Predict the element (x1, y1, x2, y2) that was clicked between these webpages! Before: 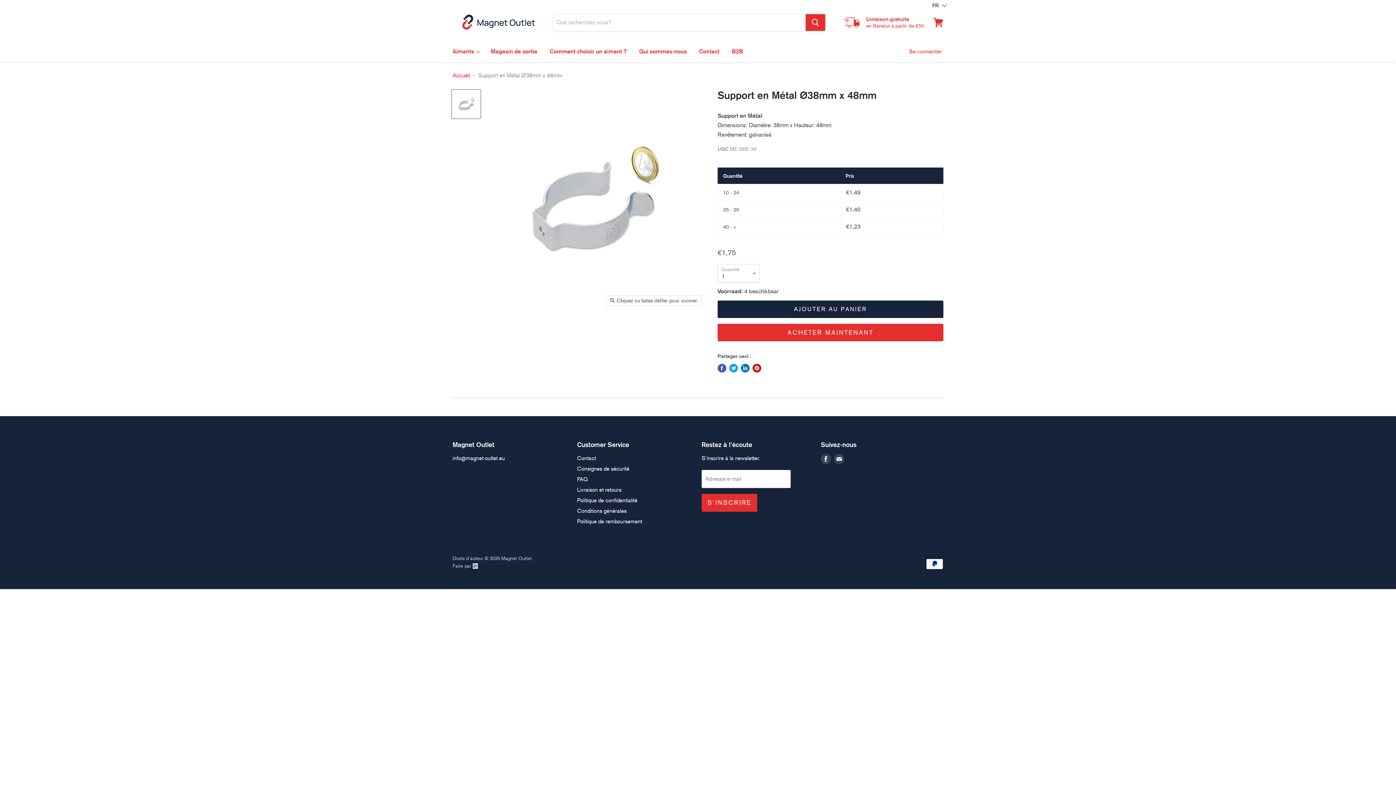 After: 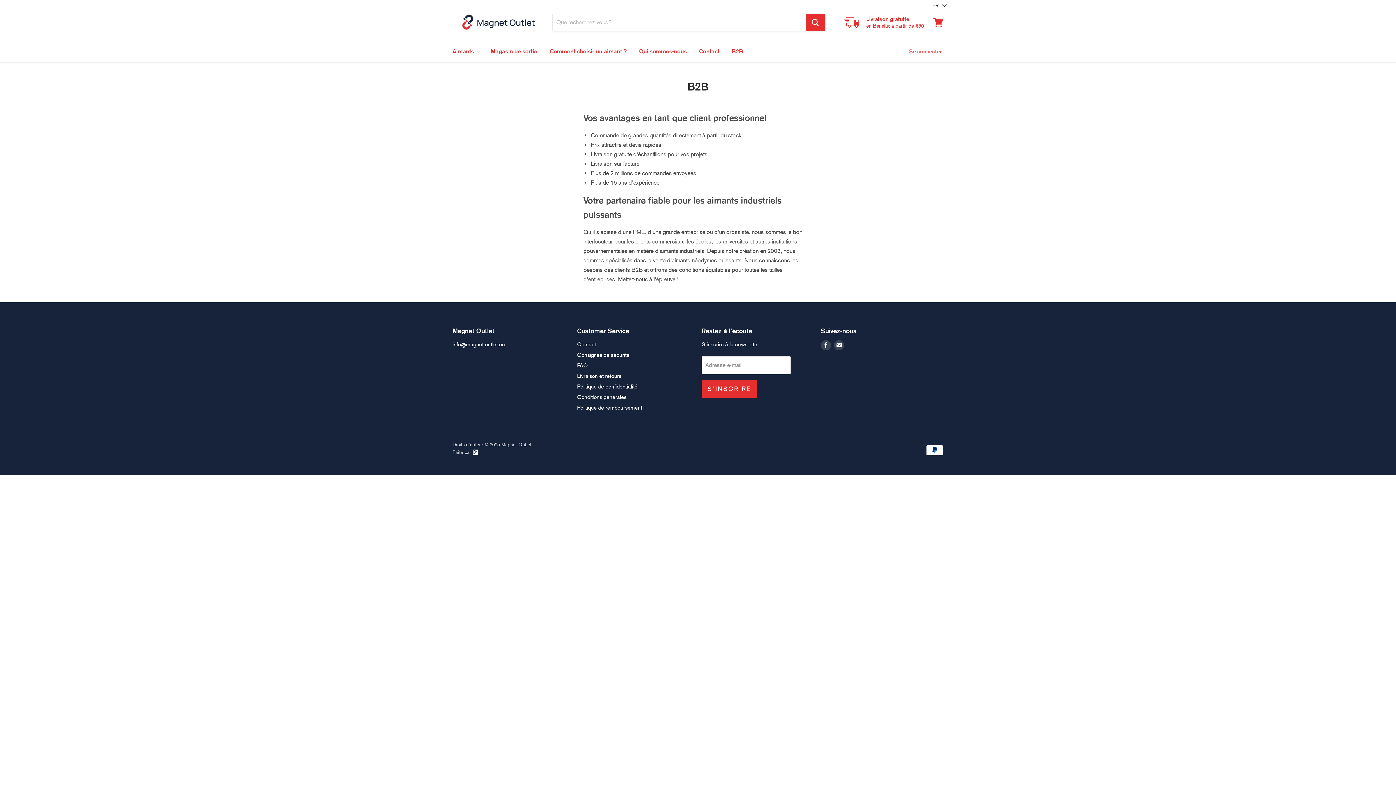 Action: bbox: (726, 44, 748, 59) label: B2B